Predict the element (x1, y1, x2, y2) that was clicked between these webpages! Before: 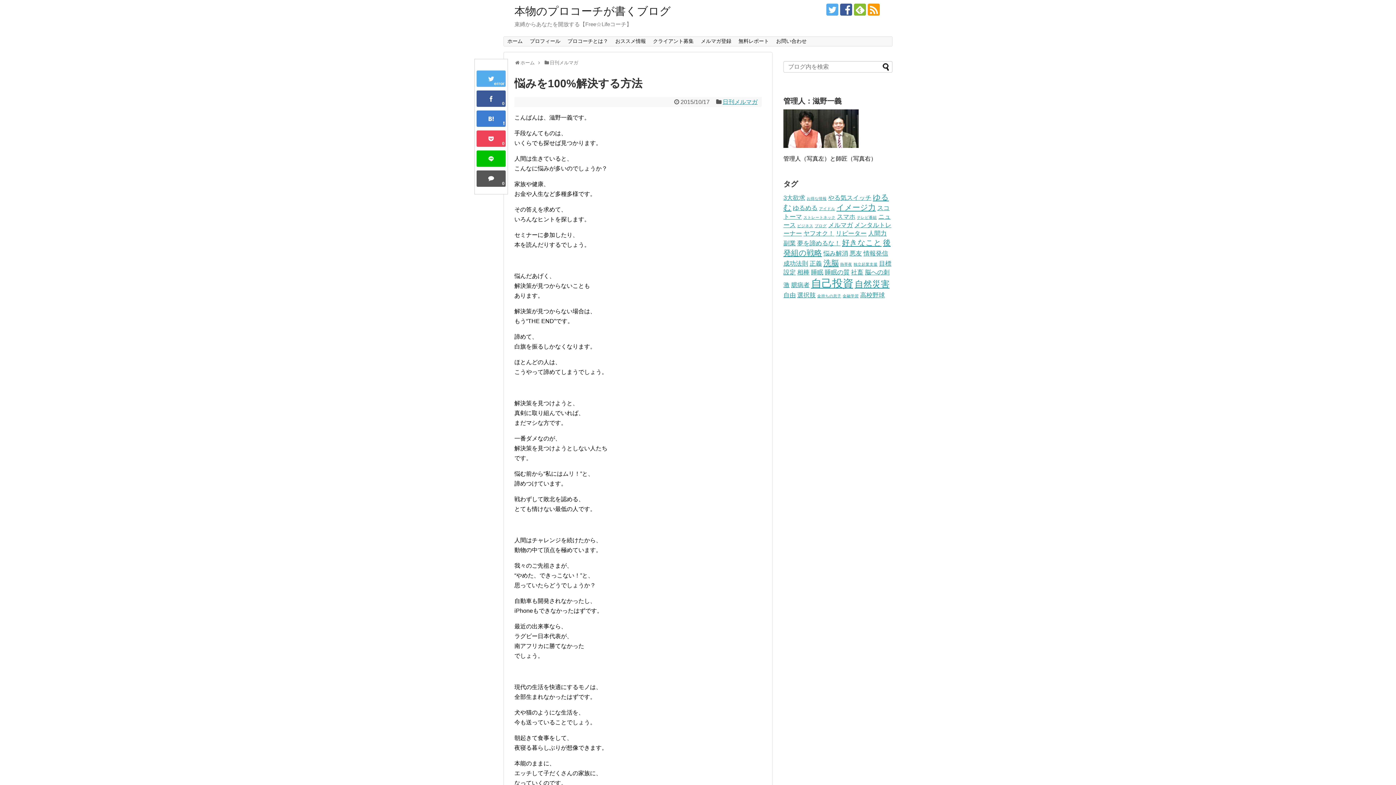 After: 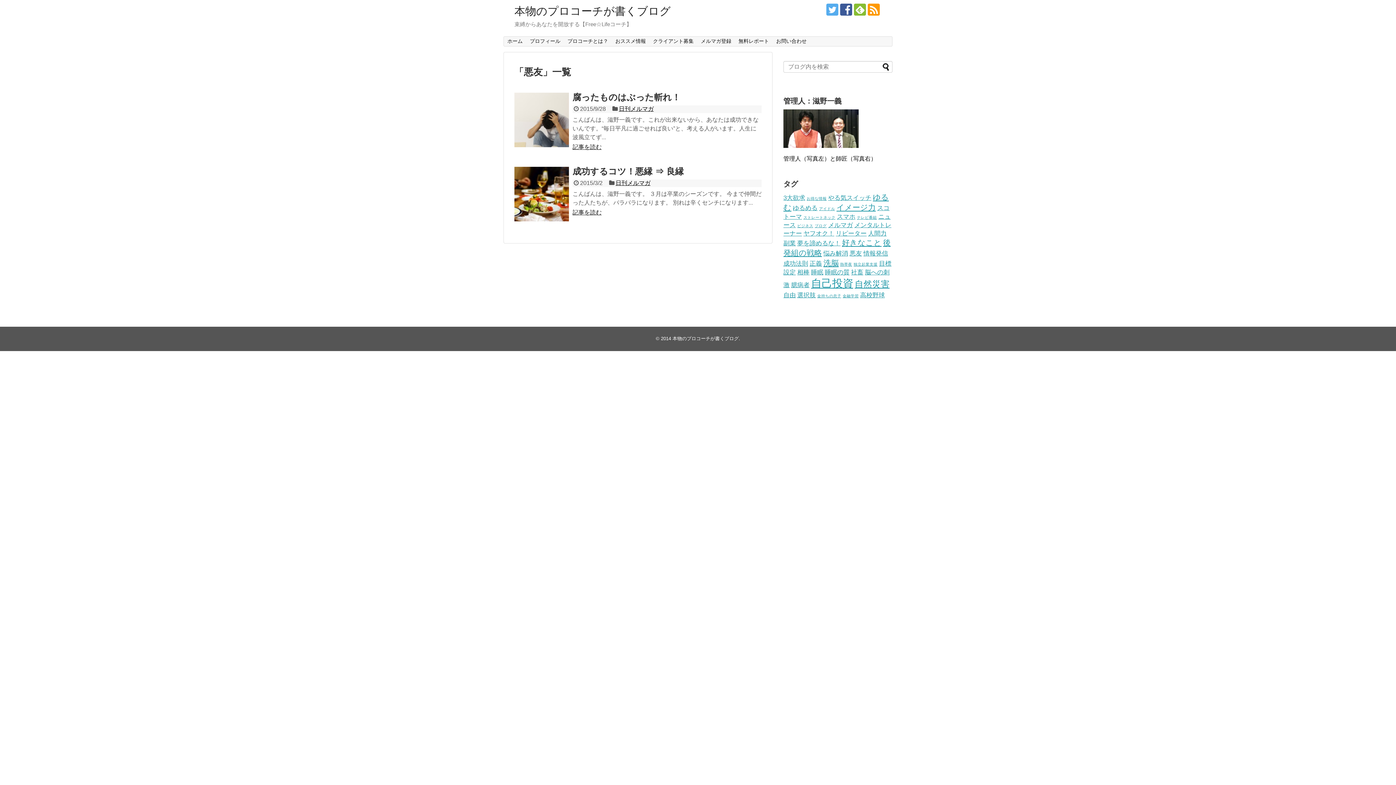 Action: label: 悪友 (2個の項目) bbox: (849, 250, 862, 257)